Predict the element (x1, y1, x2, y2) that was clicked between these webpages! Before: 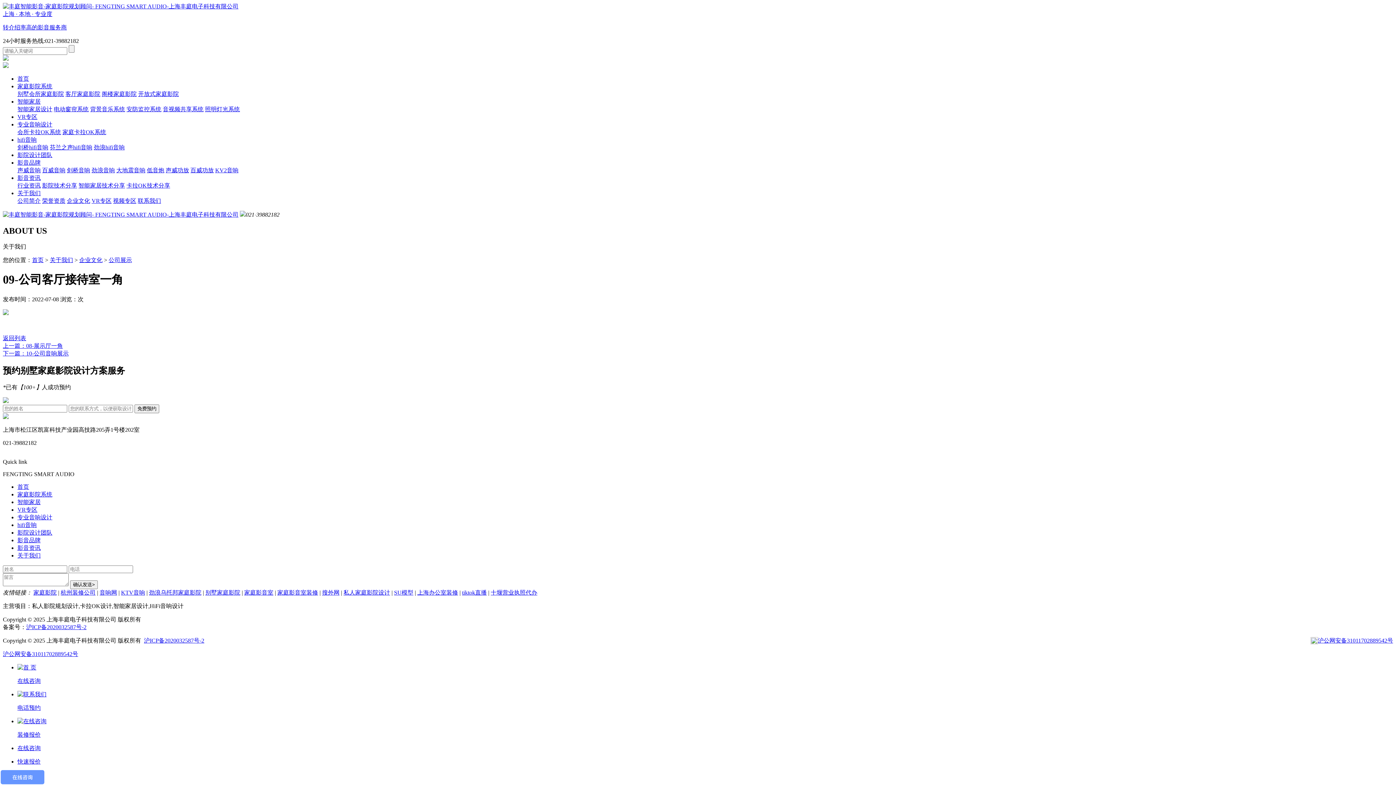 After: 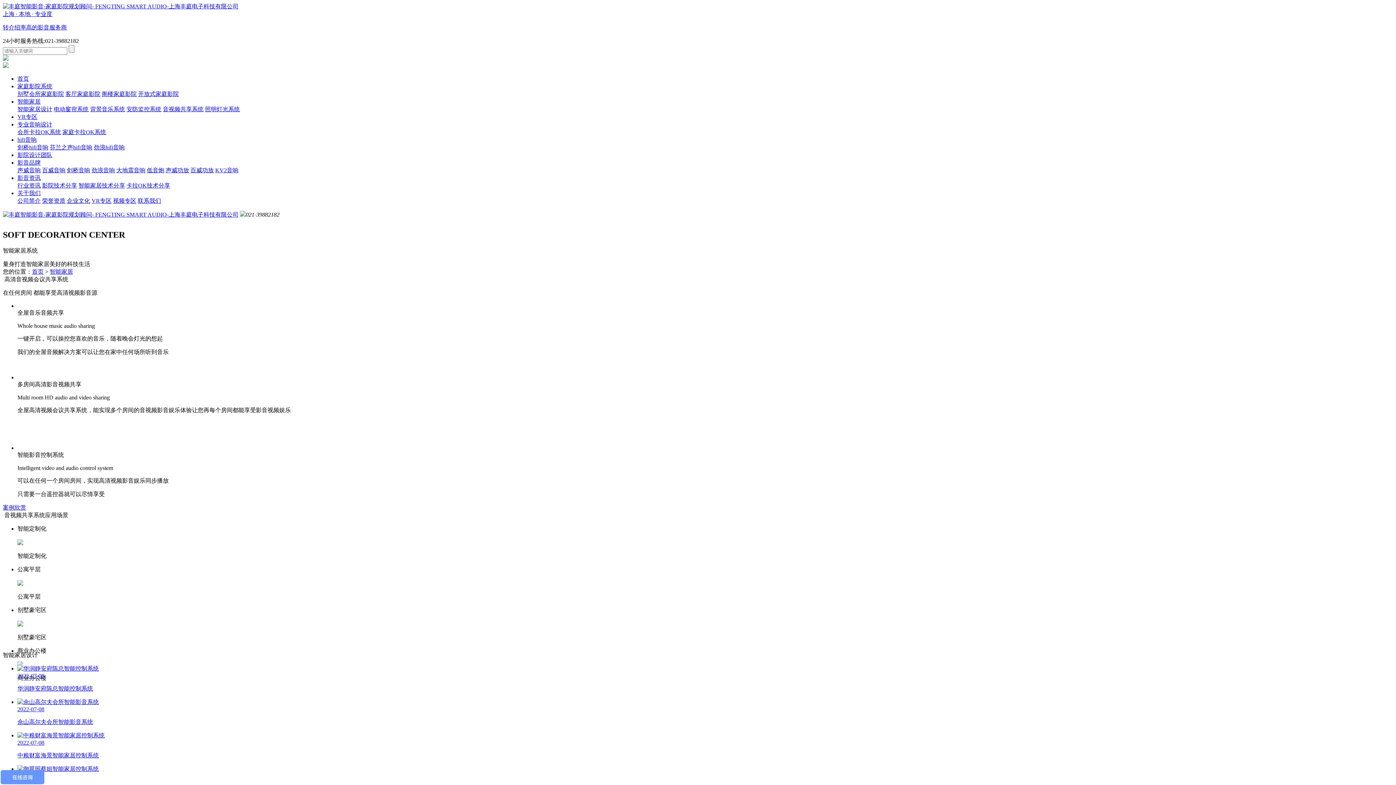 Action: bbox: (17, 499, 40, 505) label: 智能家居